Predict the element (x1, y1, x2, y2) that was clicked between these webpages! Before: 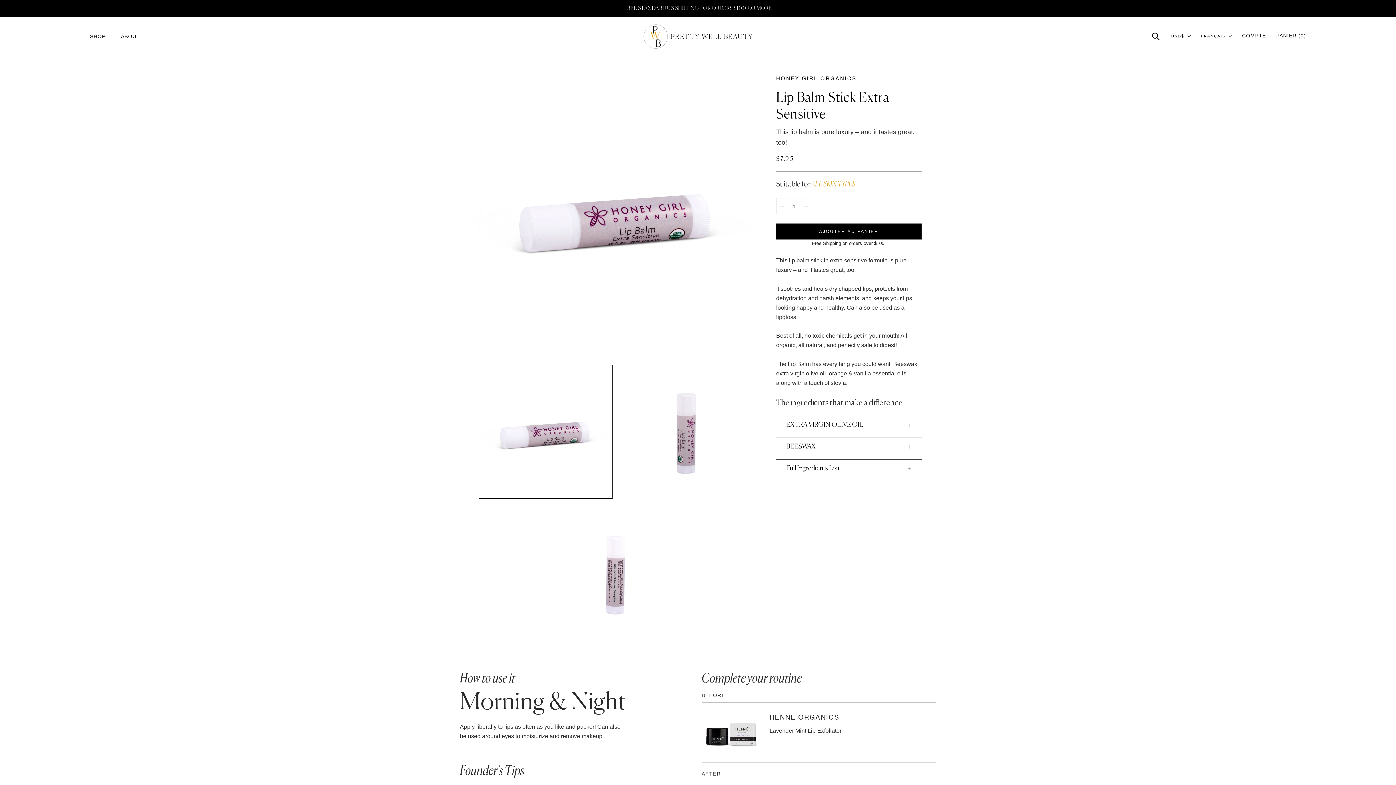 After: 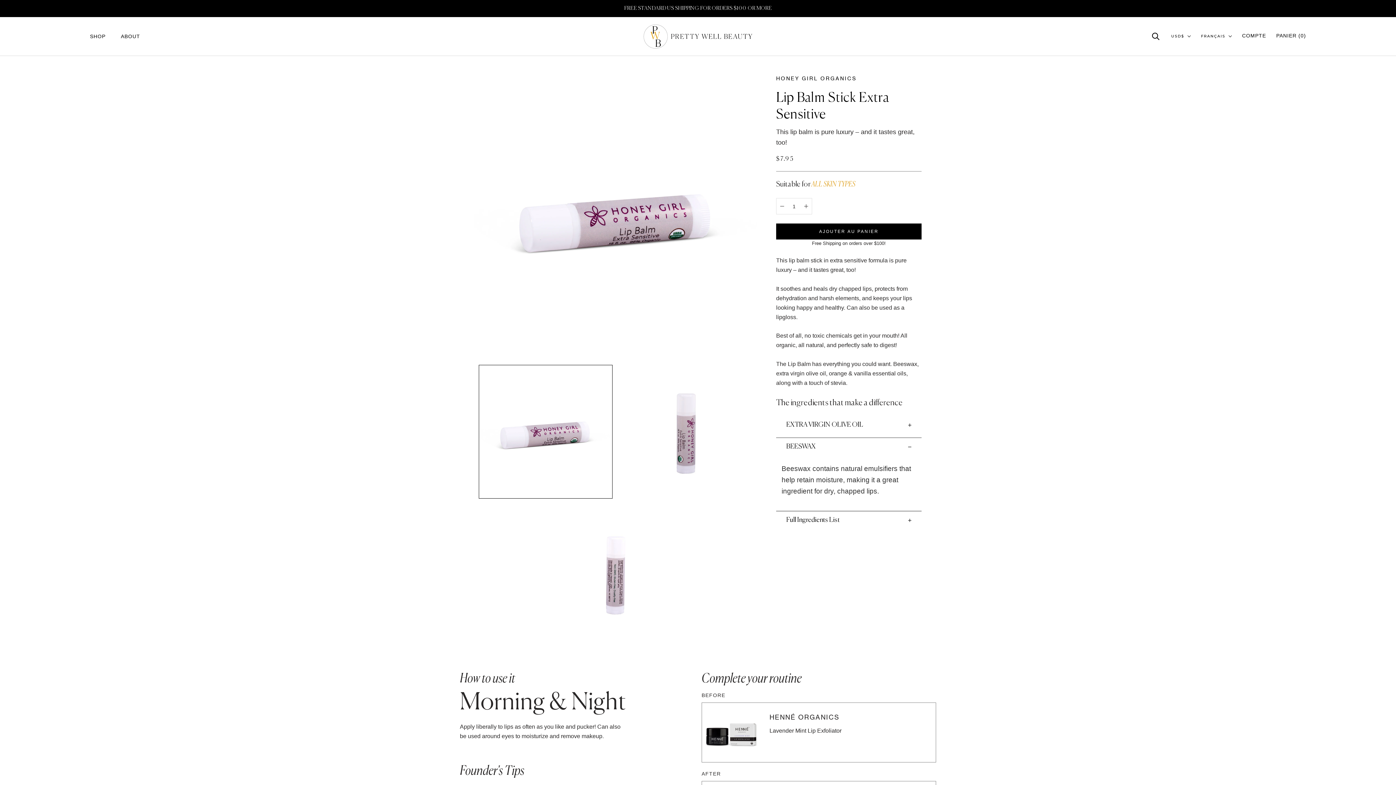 Action: bbox: (776, 437, 921, 459) label: BEESWAX